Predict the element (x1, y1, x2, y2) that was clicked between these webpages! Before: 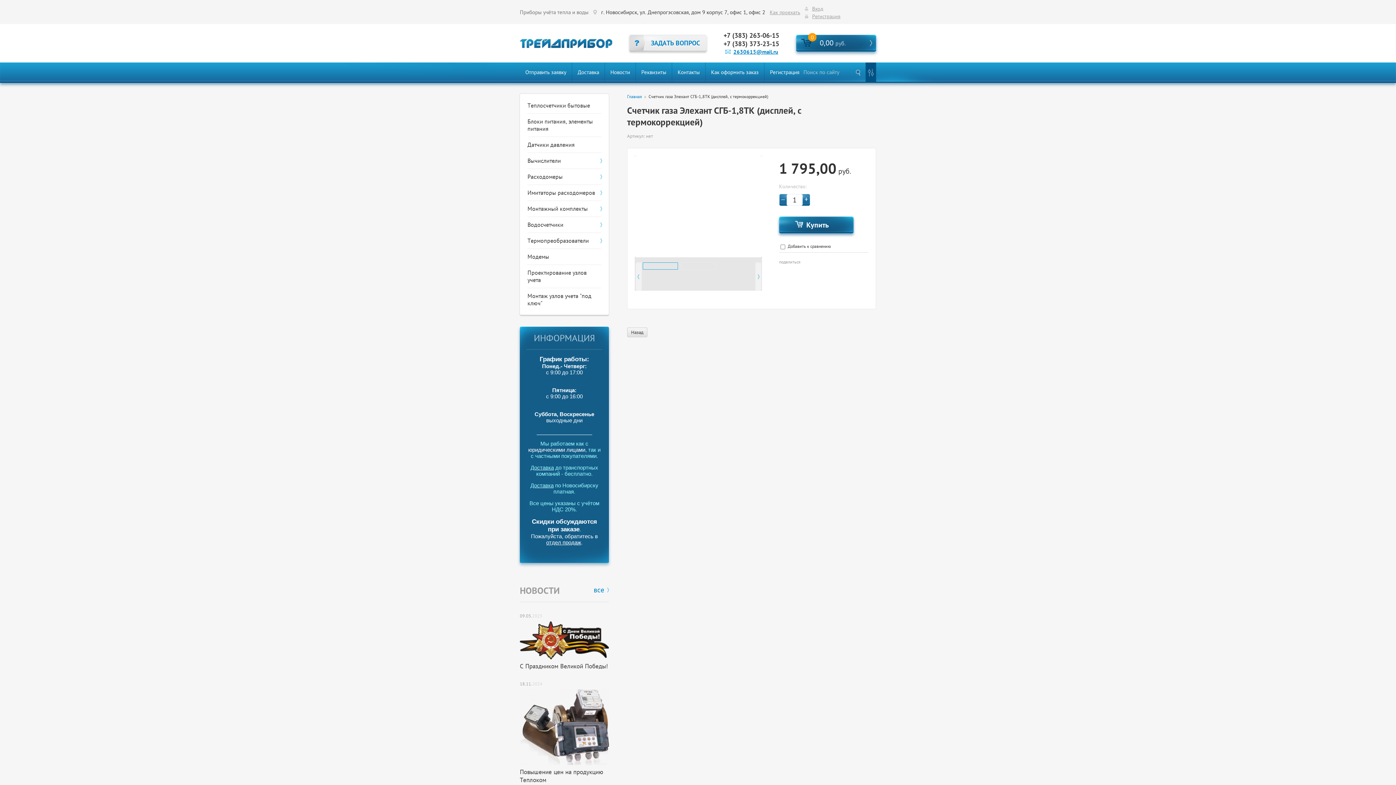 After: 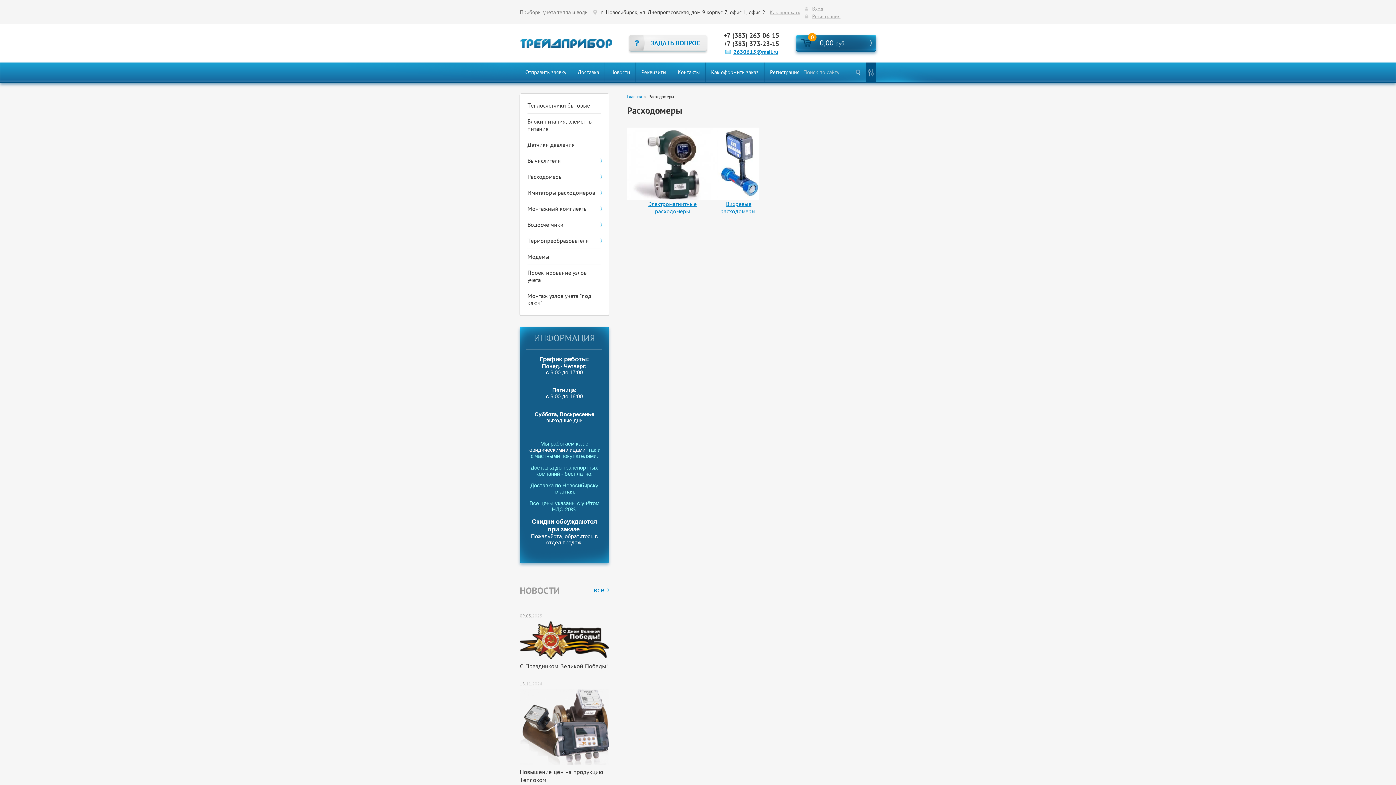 Action: label: Расходомеры bbox: (520, 168, 608, 184)